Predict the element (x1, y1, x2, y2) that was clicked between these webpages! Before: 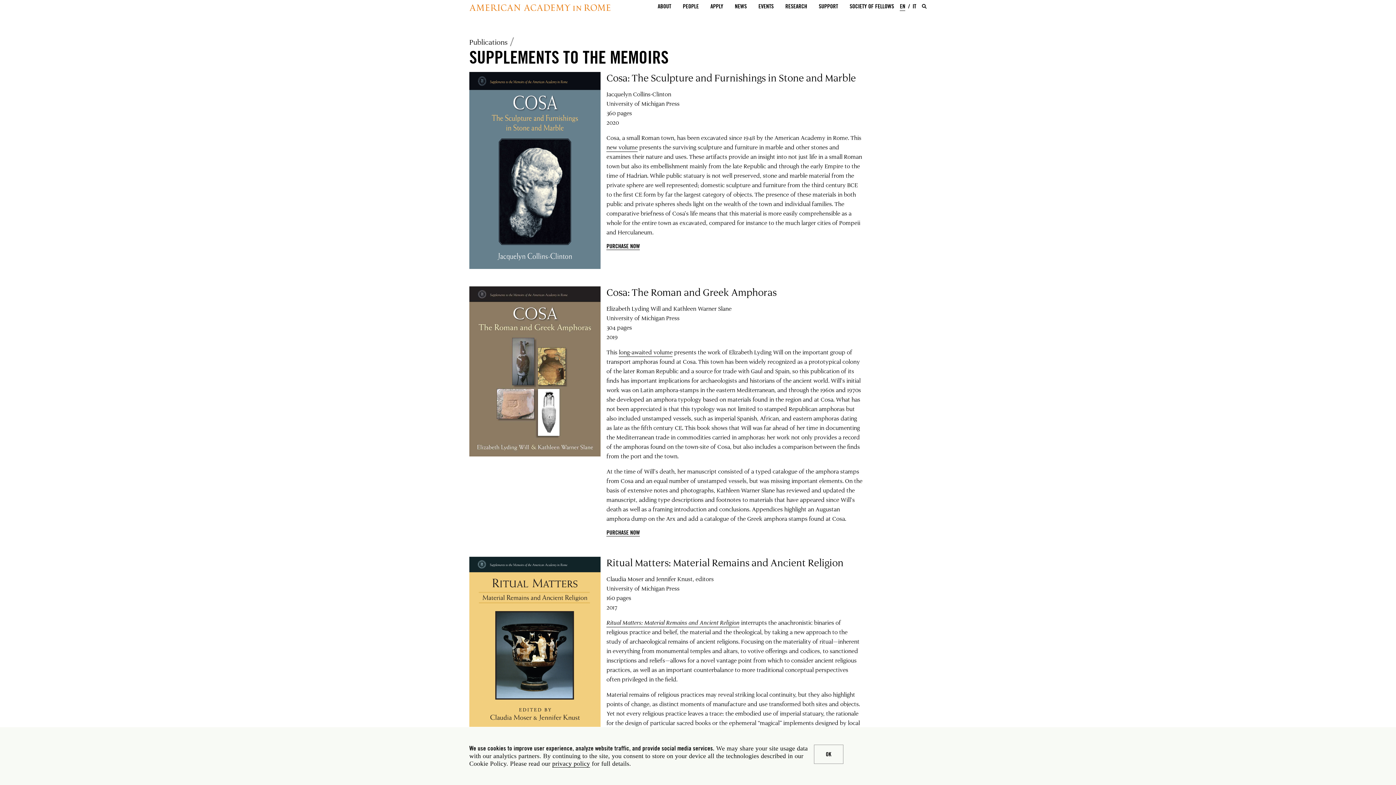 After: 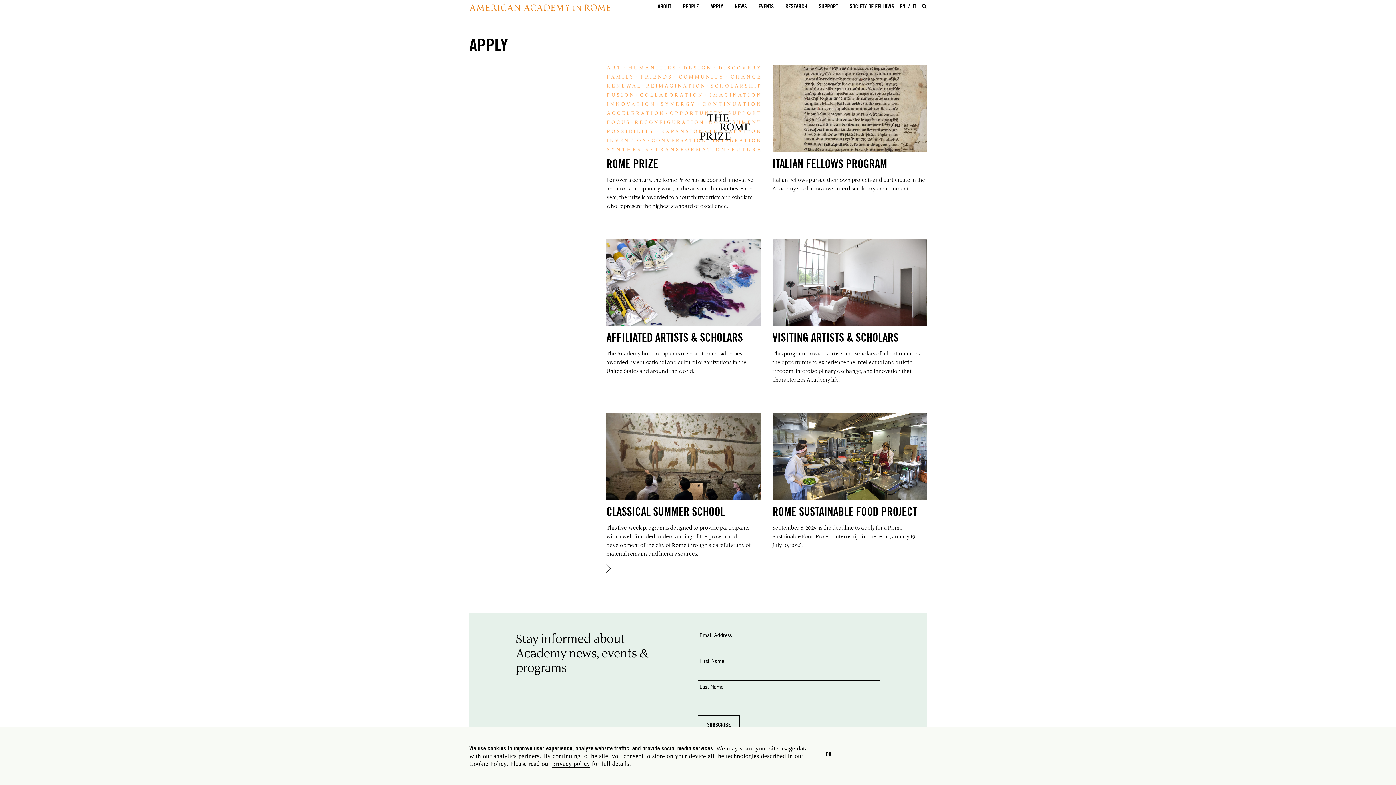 Action: label: APPLY bbox: (710, 2, 723, 9)